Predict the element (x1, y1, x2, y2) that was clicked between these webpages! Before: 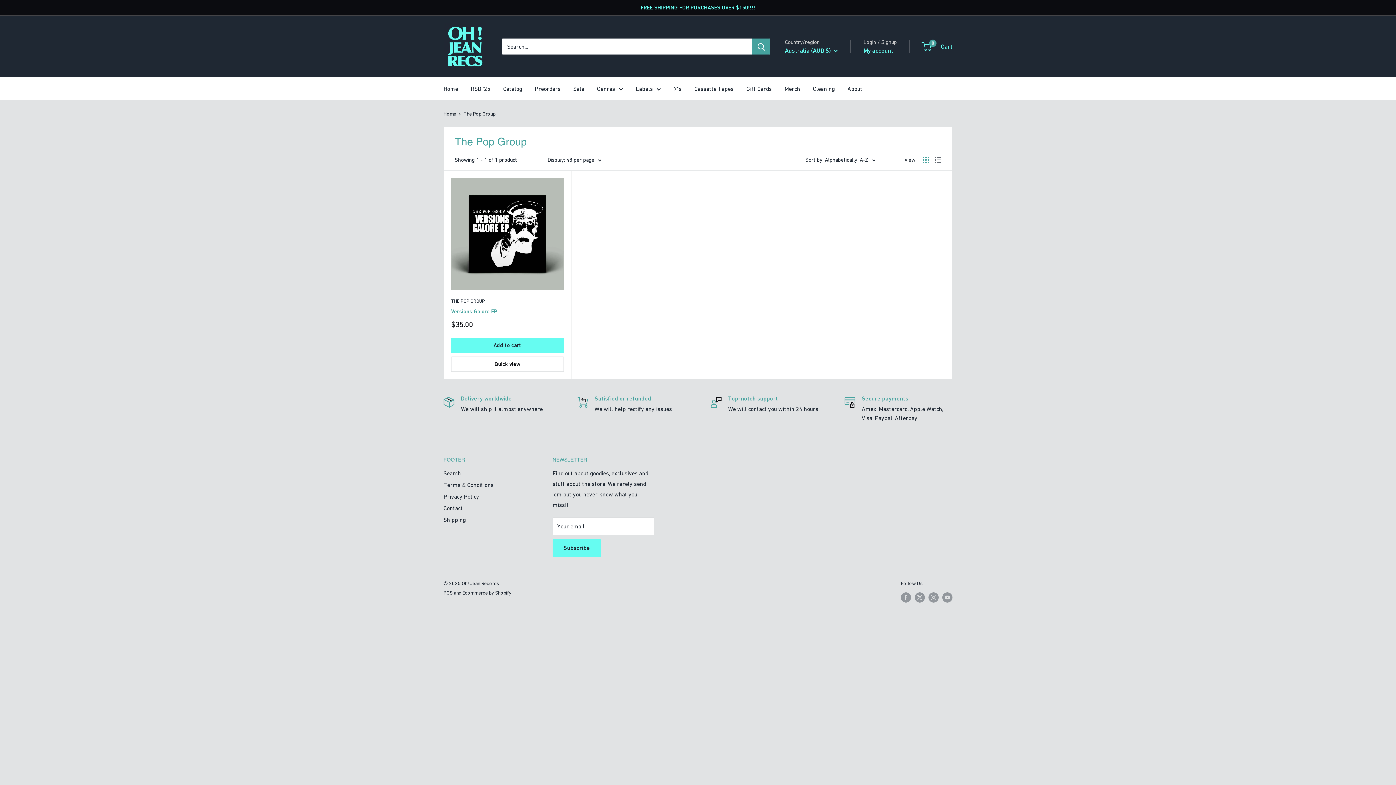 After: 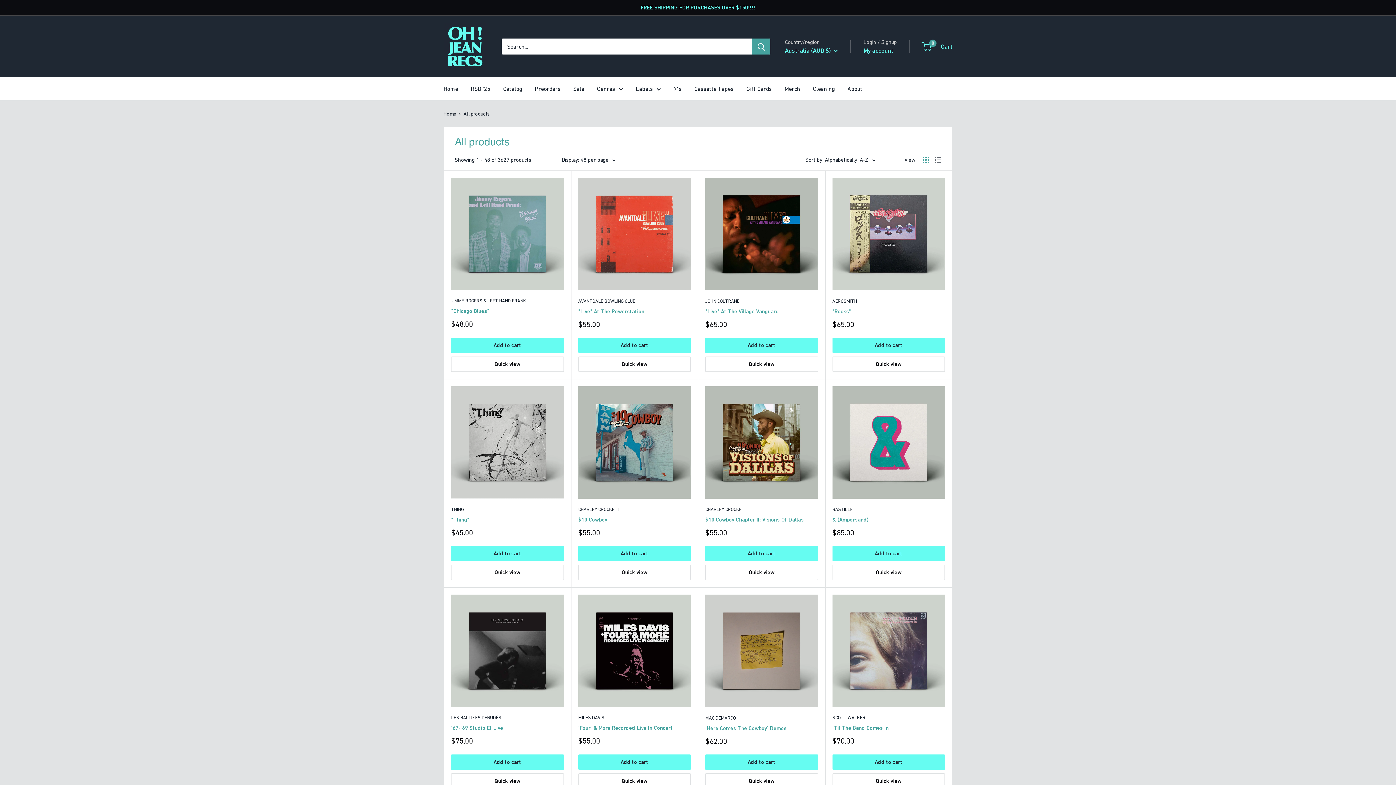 Action: bbox: (597, 83, 623, 94) label: Genres